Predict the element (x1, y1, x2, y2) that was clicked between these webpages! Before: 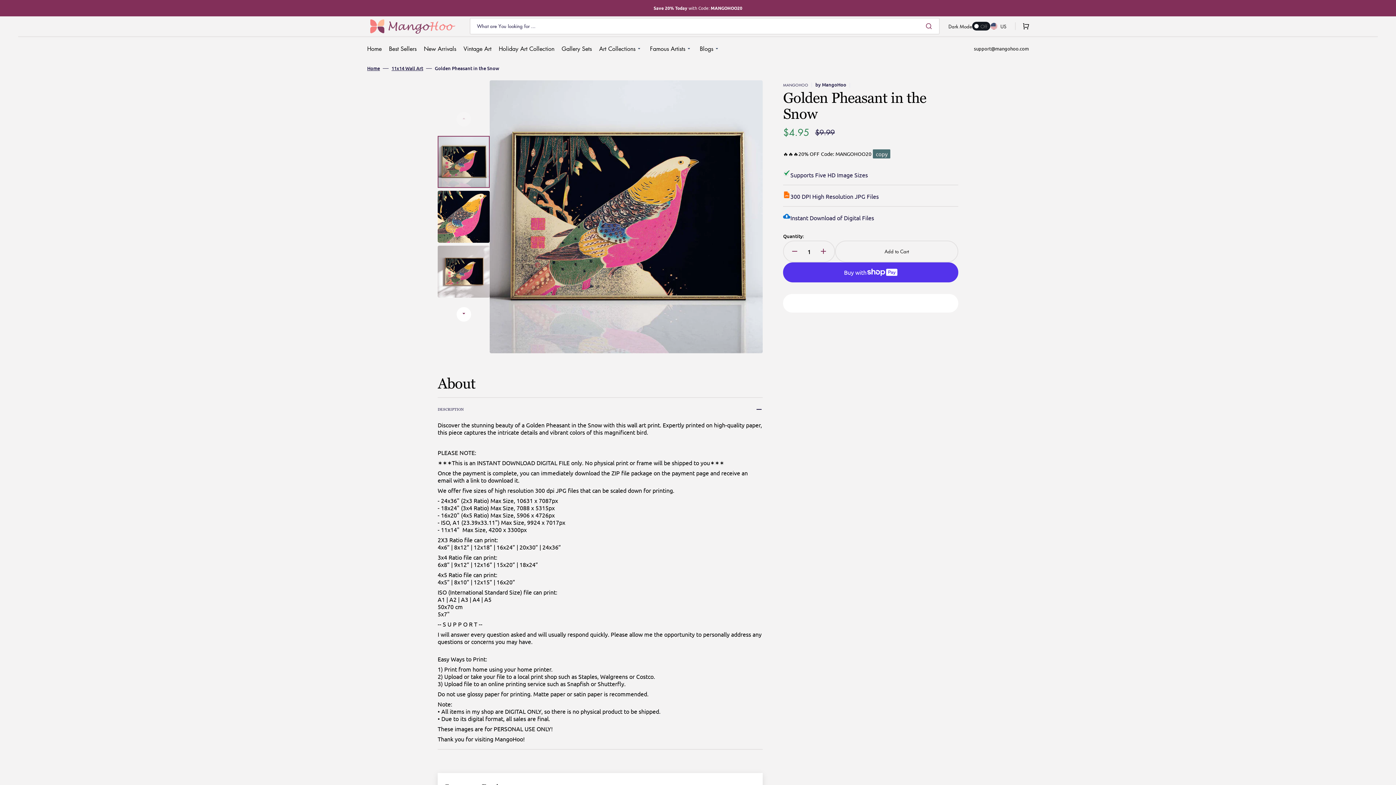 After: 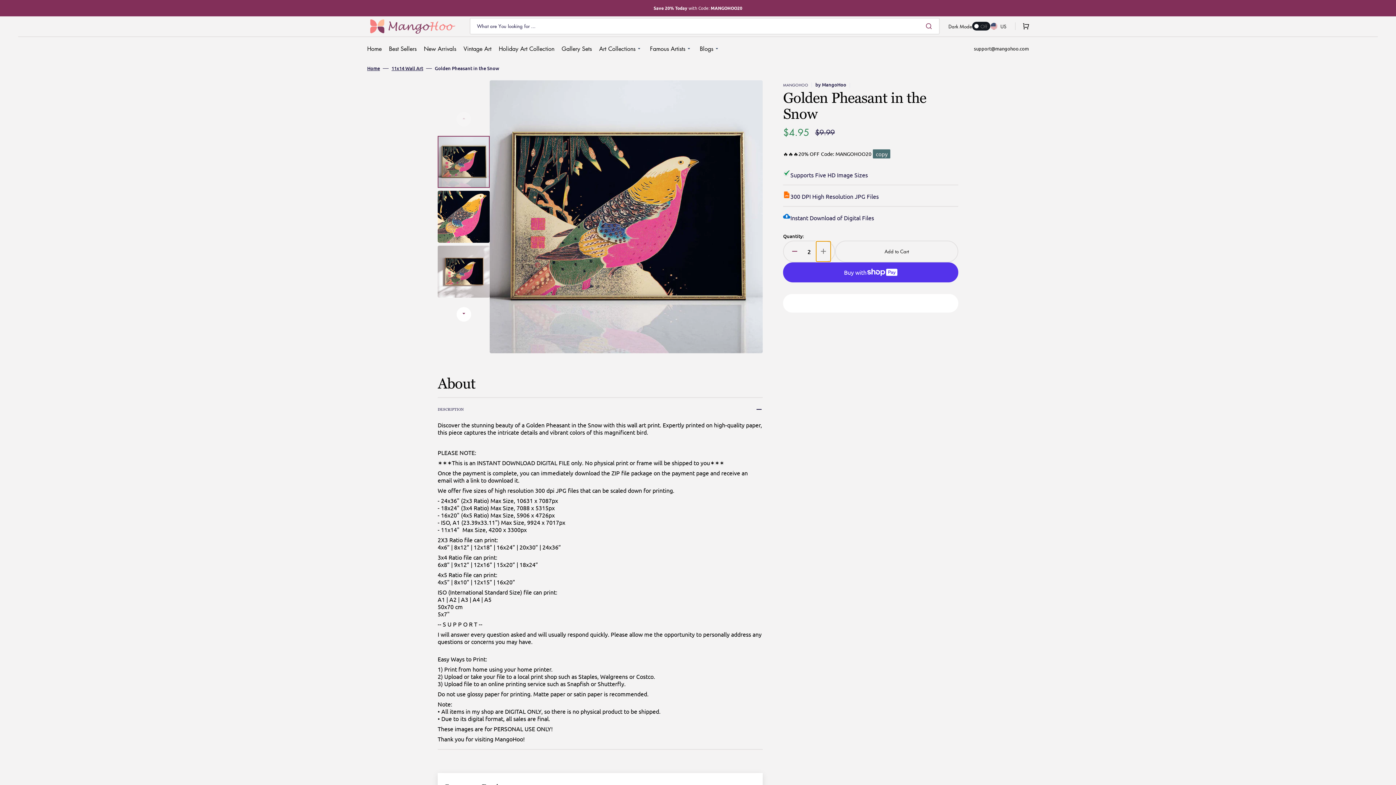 Action: bbox: (816, 241, 830, 261) label: Increase quantity for Golden Pheasant in the Snow